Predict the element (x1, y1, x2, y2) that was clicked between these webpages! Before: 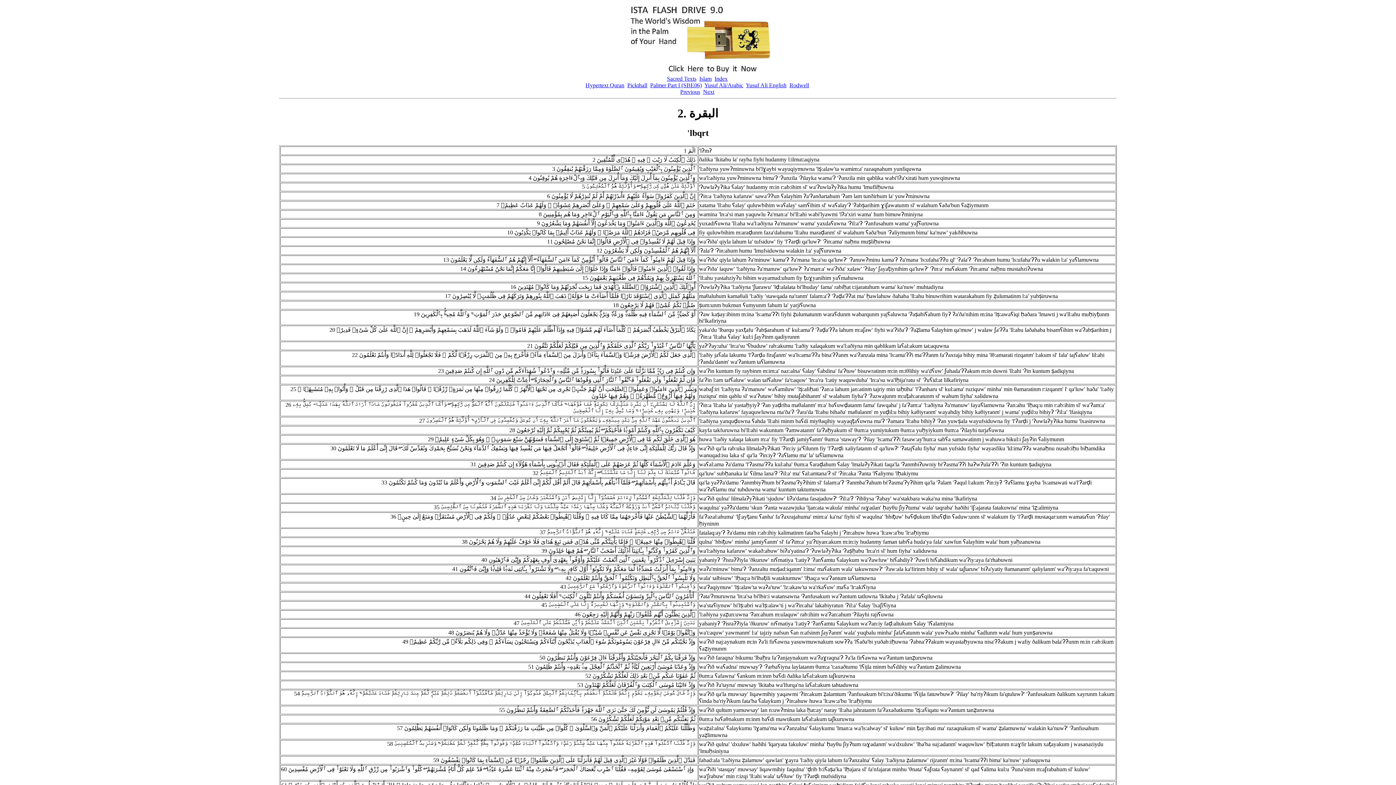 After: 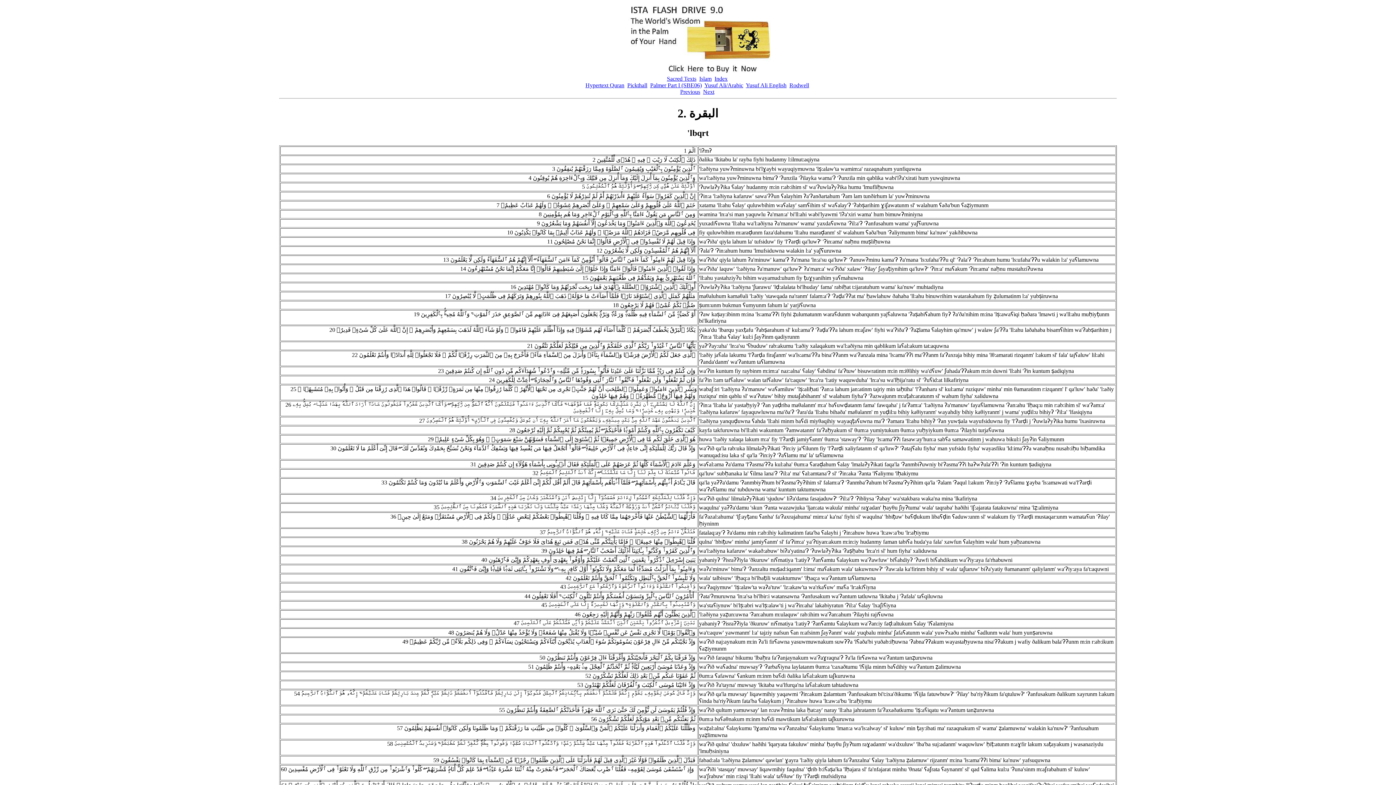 Action: bbox: (528, 663, 534, 670) label: 51